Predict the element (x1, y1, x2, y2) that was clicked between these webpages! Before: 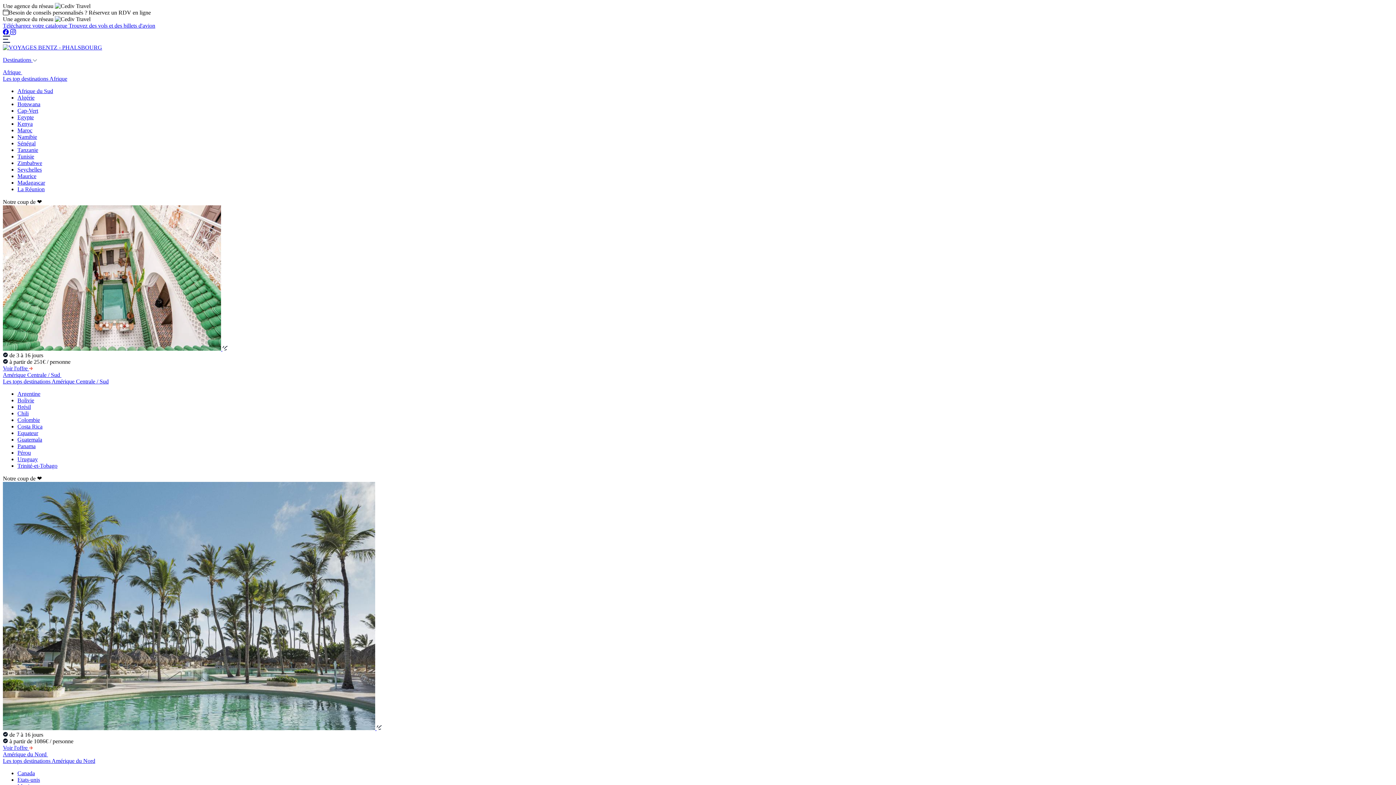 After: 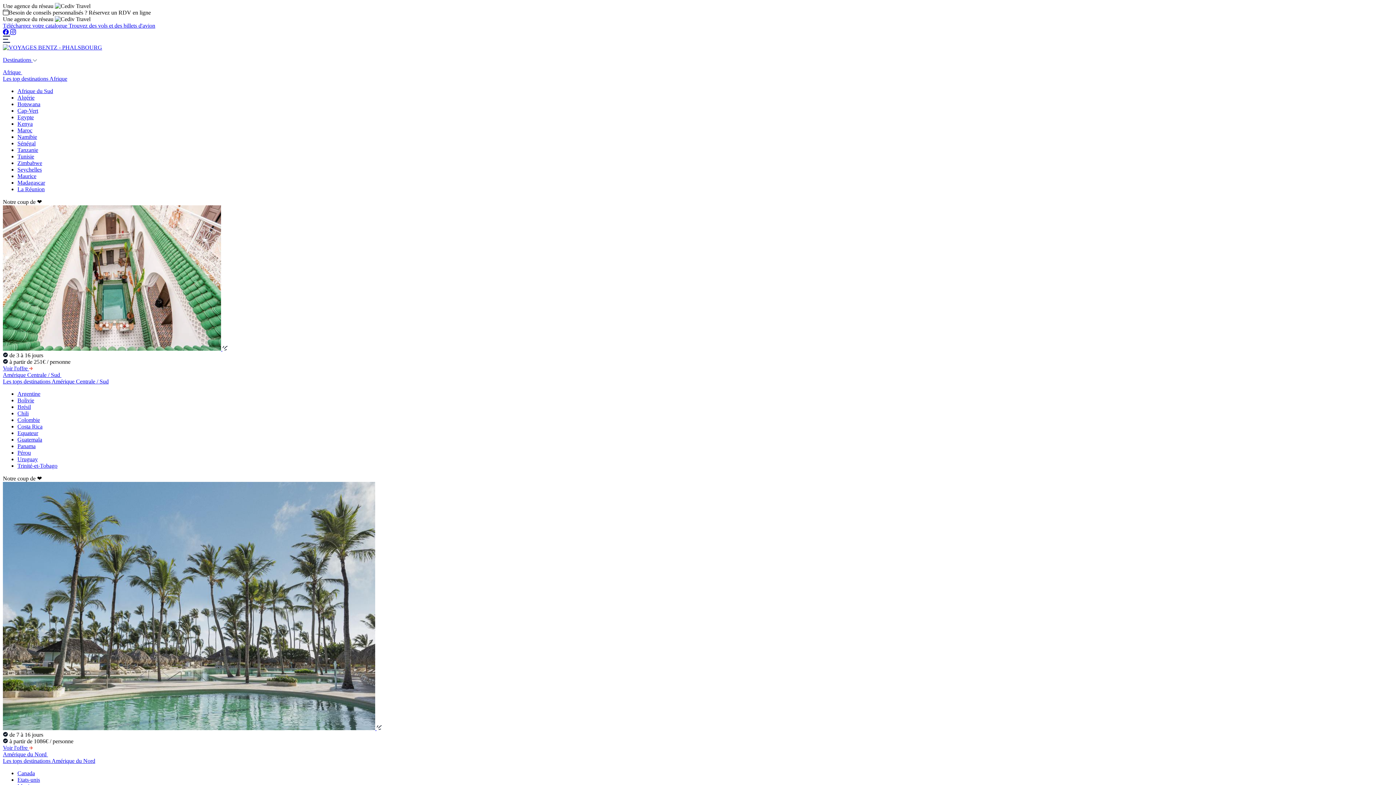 Action: label: Les tops destinations Amérique Centrale / Sud bbox: (2, 378, 108, 384)